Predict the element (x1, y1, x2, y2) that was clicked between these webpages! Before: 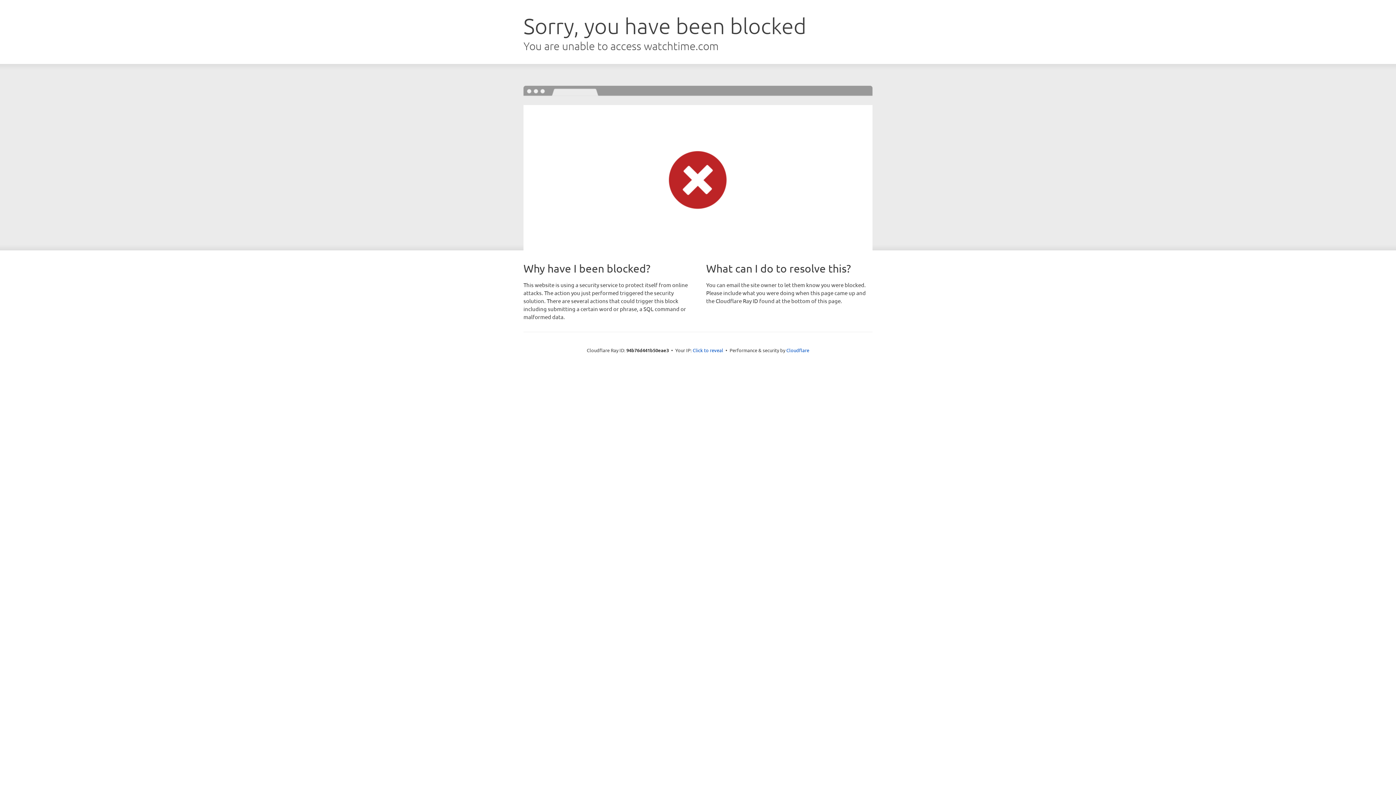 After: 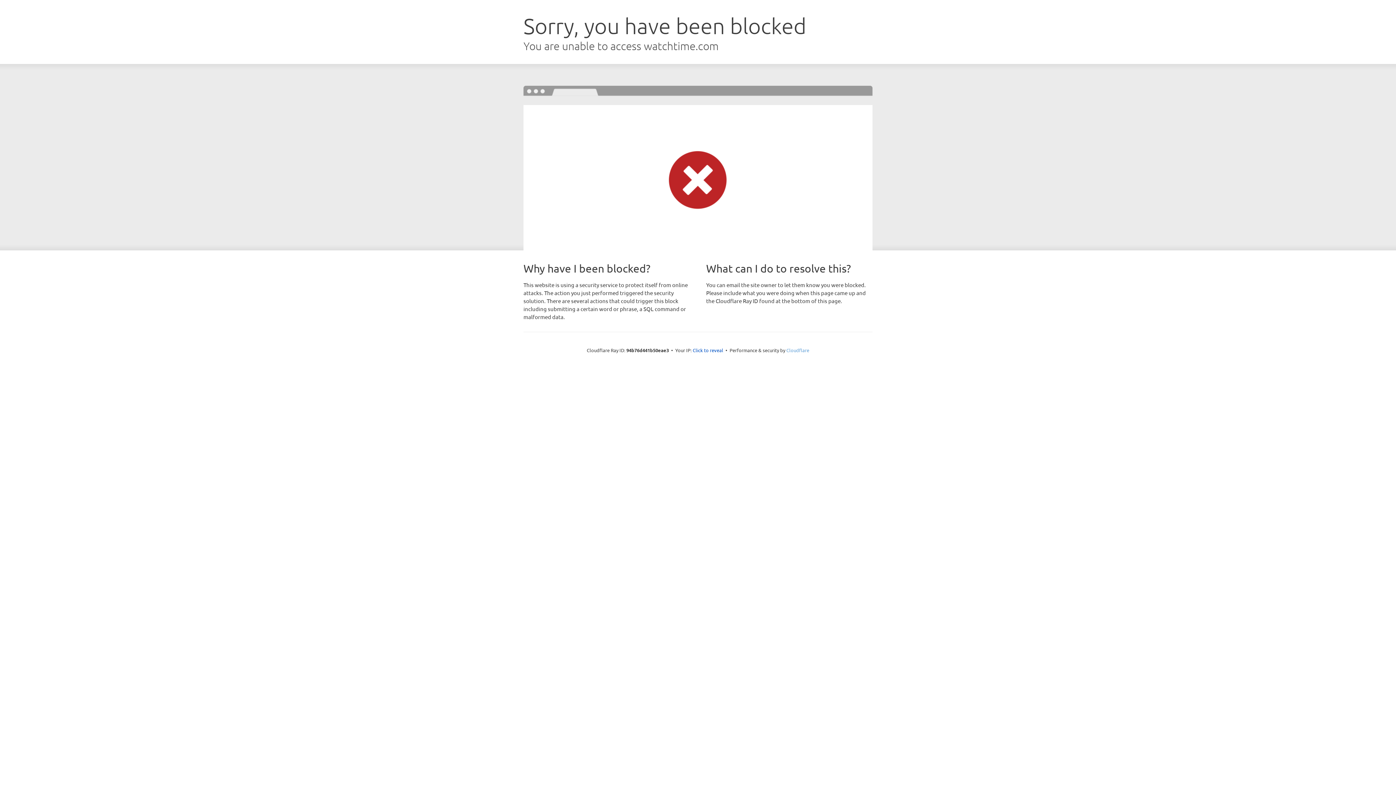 Action: label: Cloudflare bbox: (786, 347, 809, 353)